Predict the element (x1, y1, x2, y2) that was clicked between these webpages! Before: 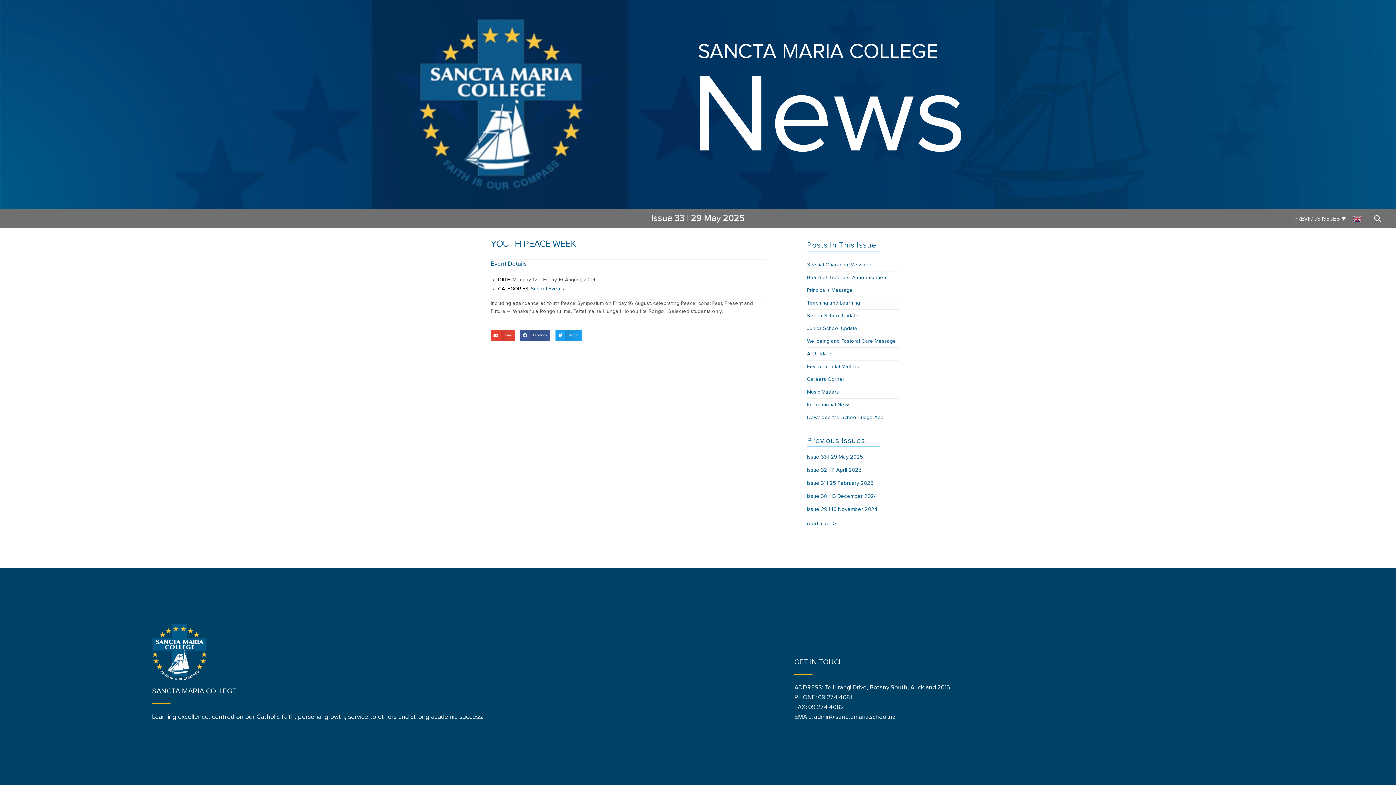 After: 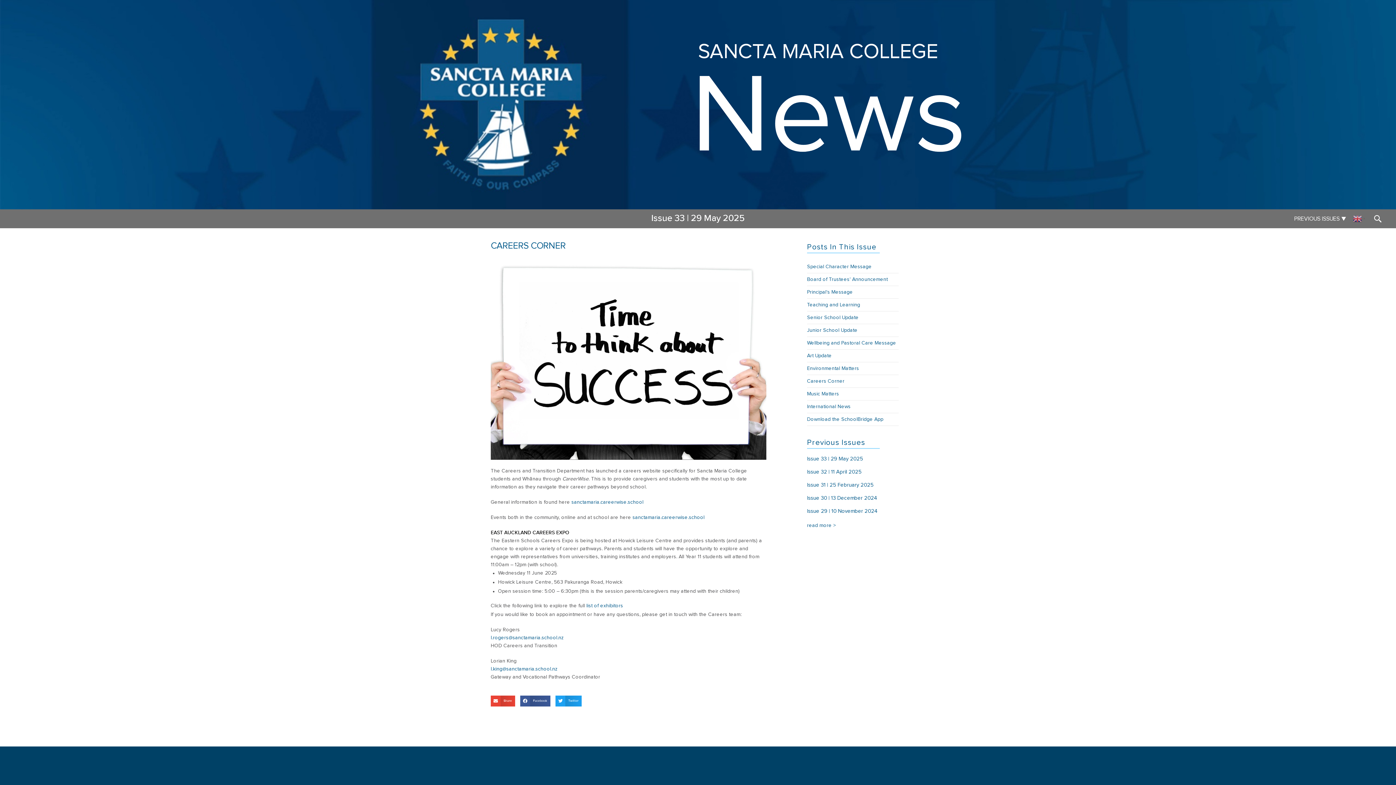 Action: label: Careers Corner bbox: (807, 377, 844, 382)